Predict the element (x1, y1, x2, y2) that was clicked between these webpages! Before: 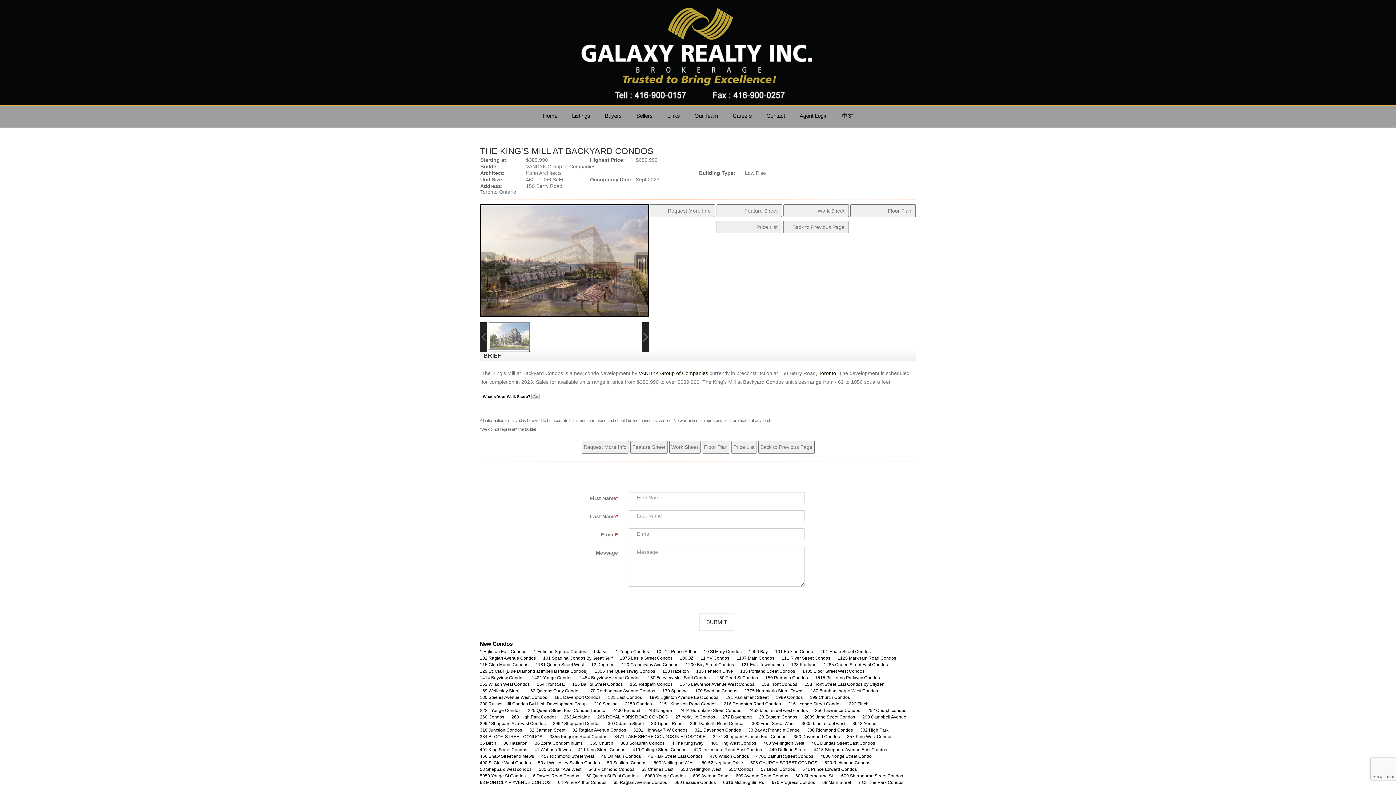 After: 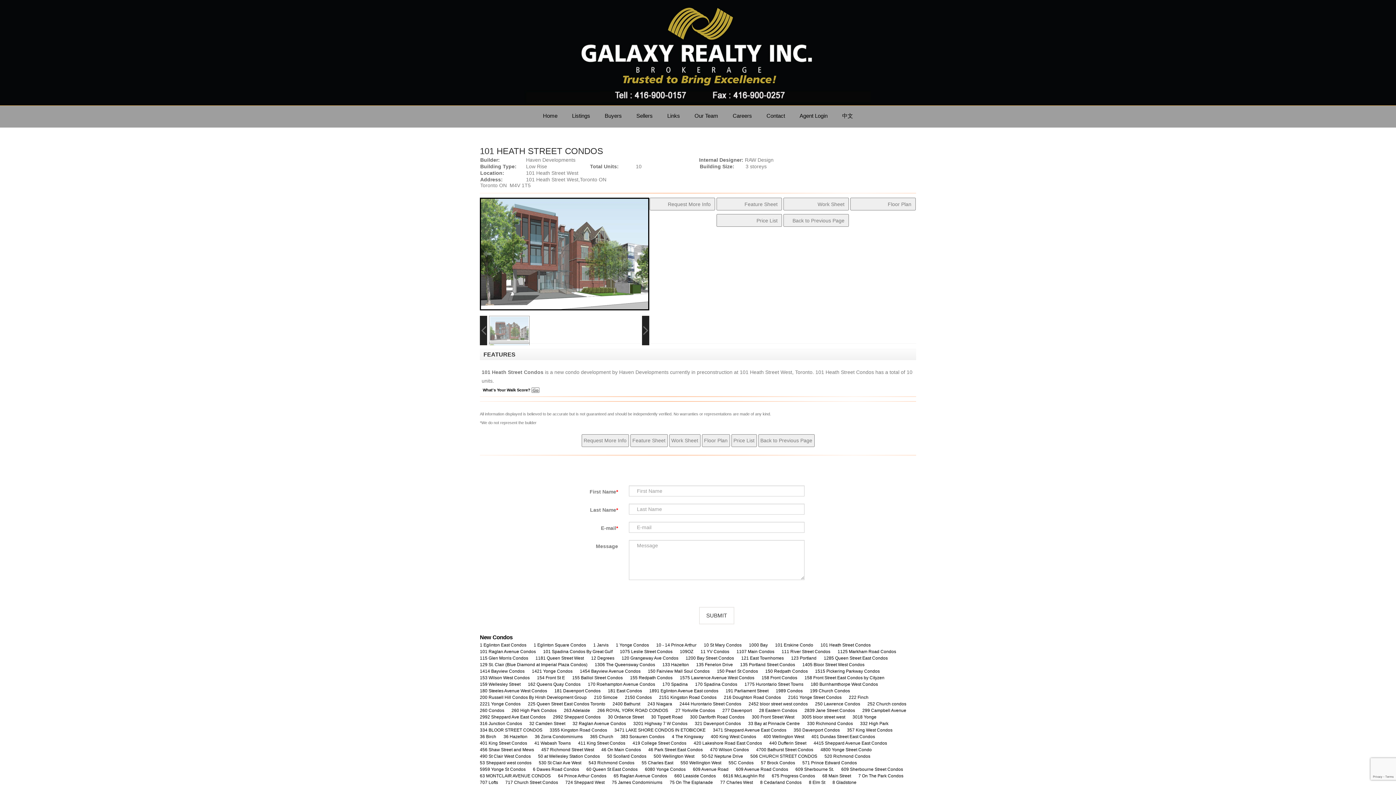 Action: bbox: (820, 648, 870, 655) label: 101 Heath Street Condos